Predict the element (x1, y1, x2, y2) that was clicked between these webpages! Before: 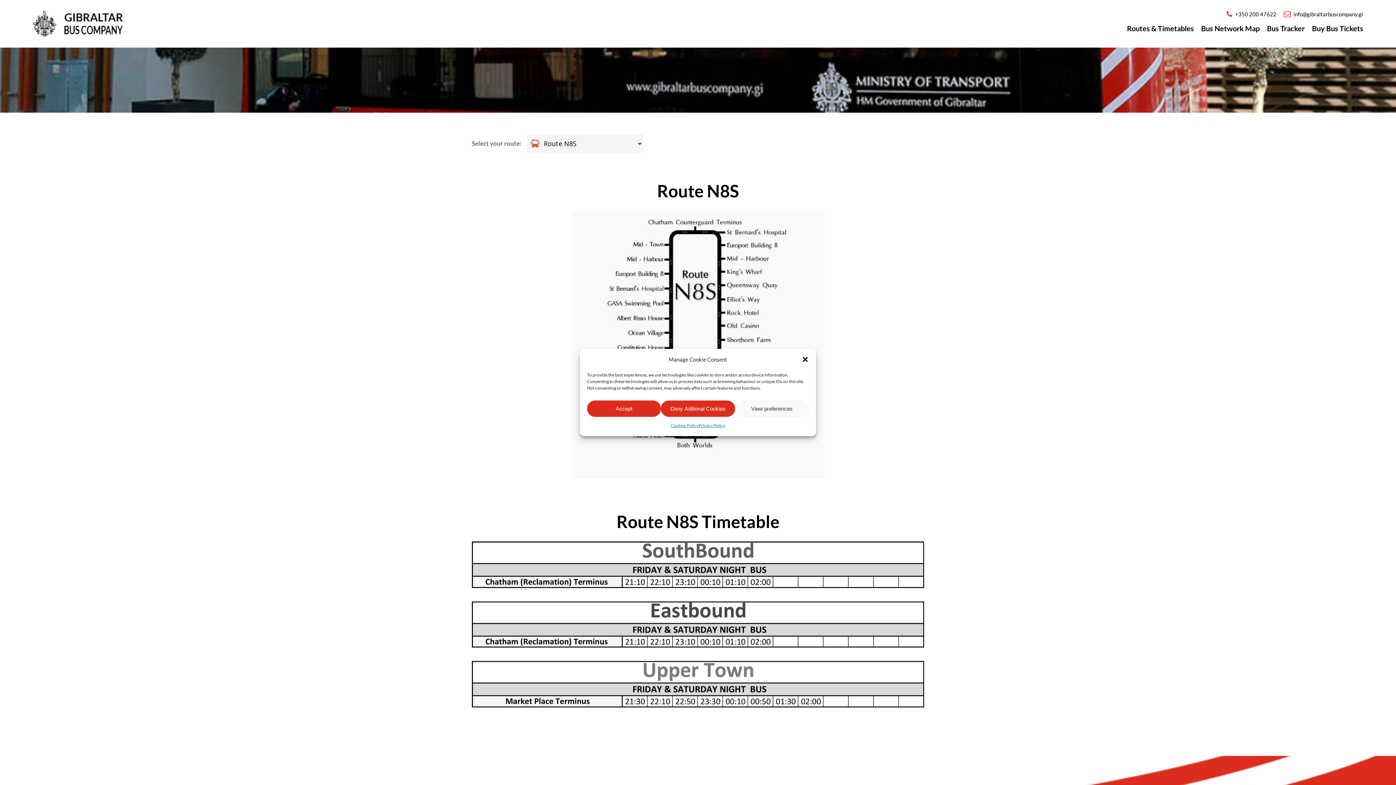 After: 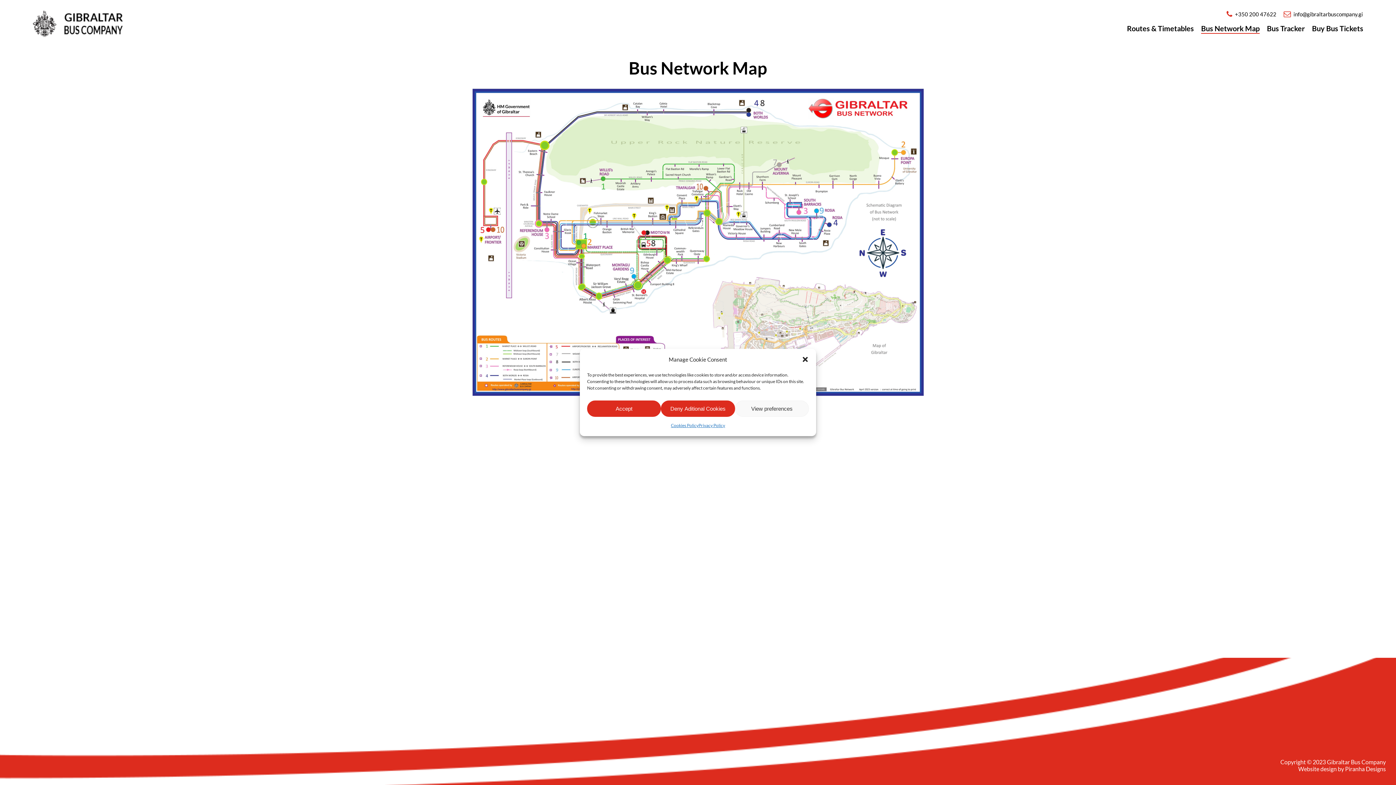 Action: bbox: (1201, 20, 1260, 40) label: Bus Network Map